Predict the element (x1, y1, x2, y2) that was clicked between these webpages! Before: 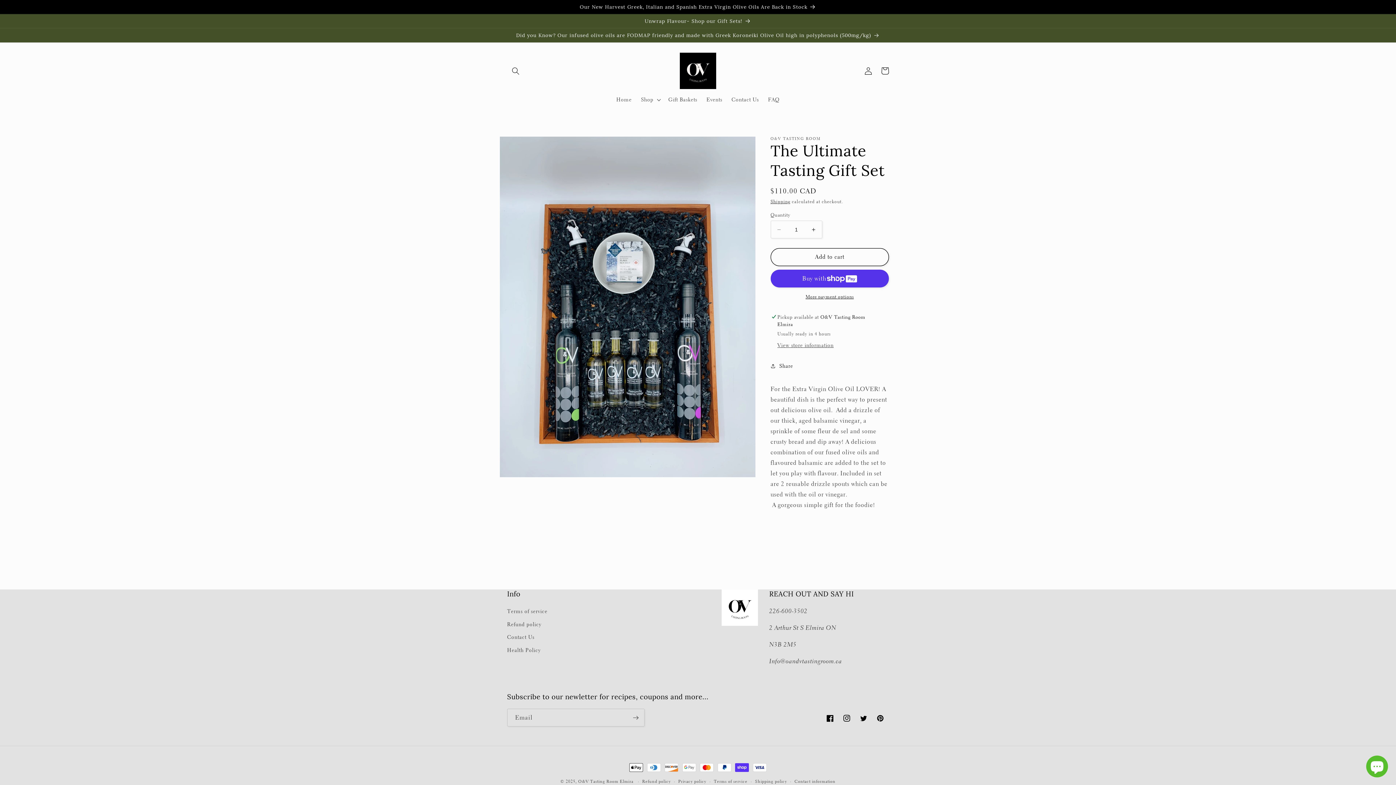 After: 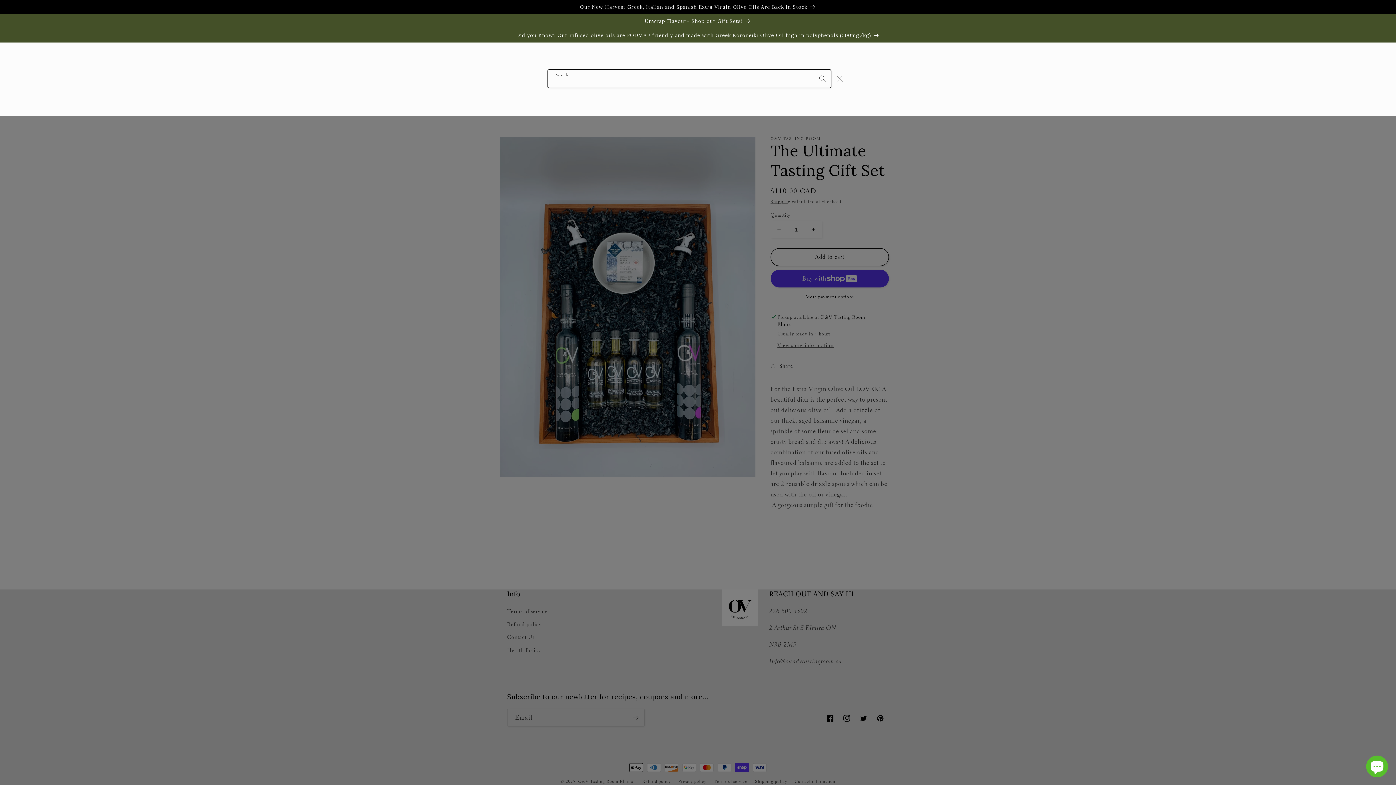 Action: bbox: (507, 62, 524, 79) label: Search